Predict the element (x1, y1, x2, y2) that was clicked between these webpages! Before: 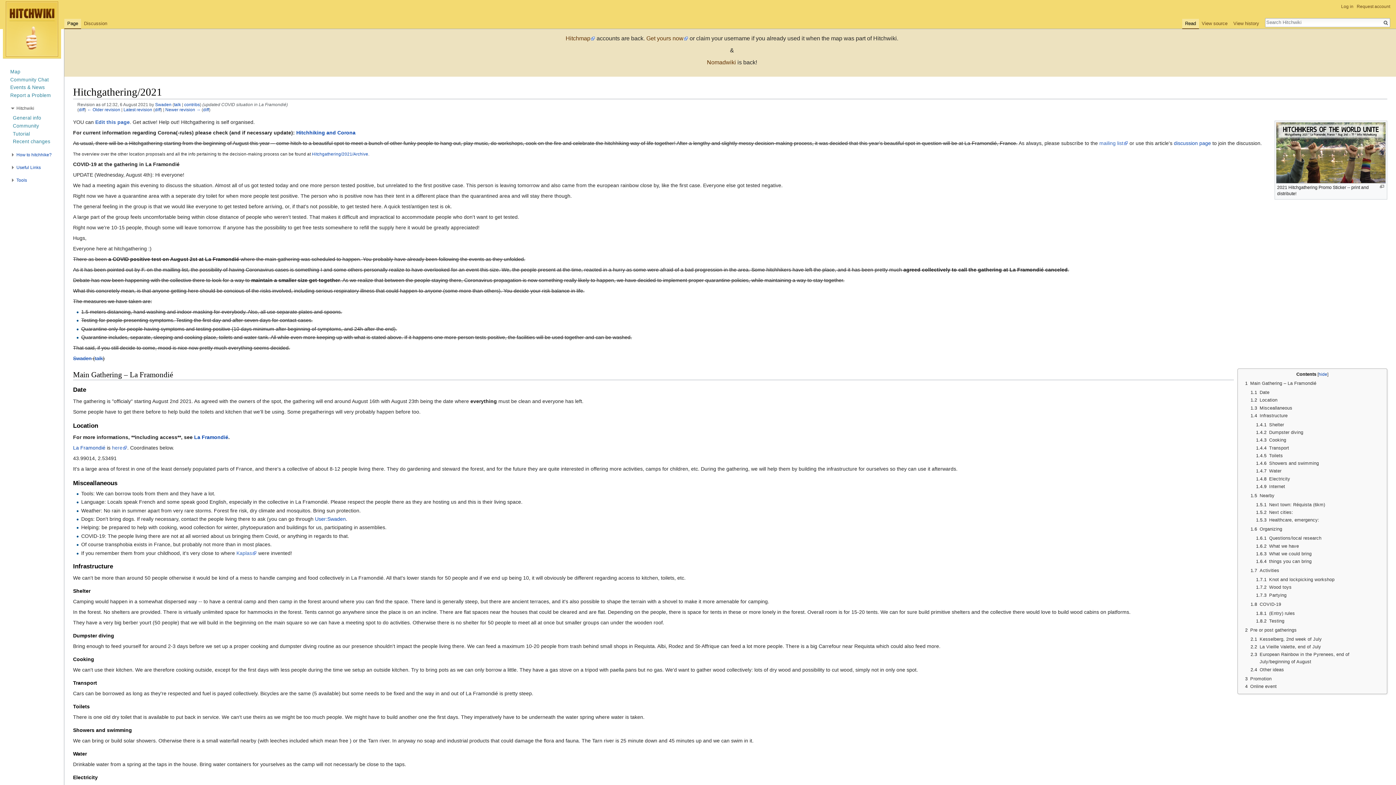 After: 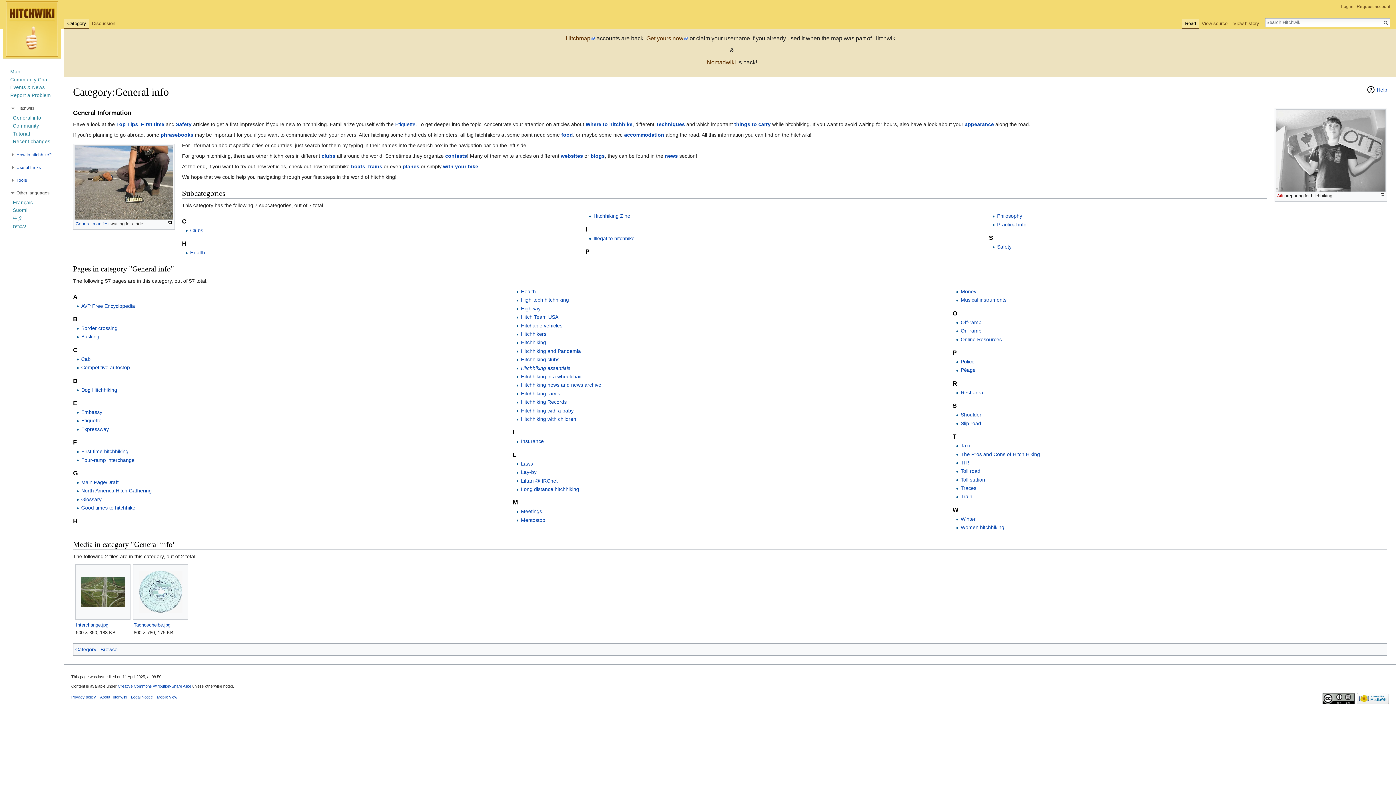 Action: bbox: (12, 115, 41, 120) label: General info